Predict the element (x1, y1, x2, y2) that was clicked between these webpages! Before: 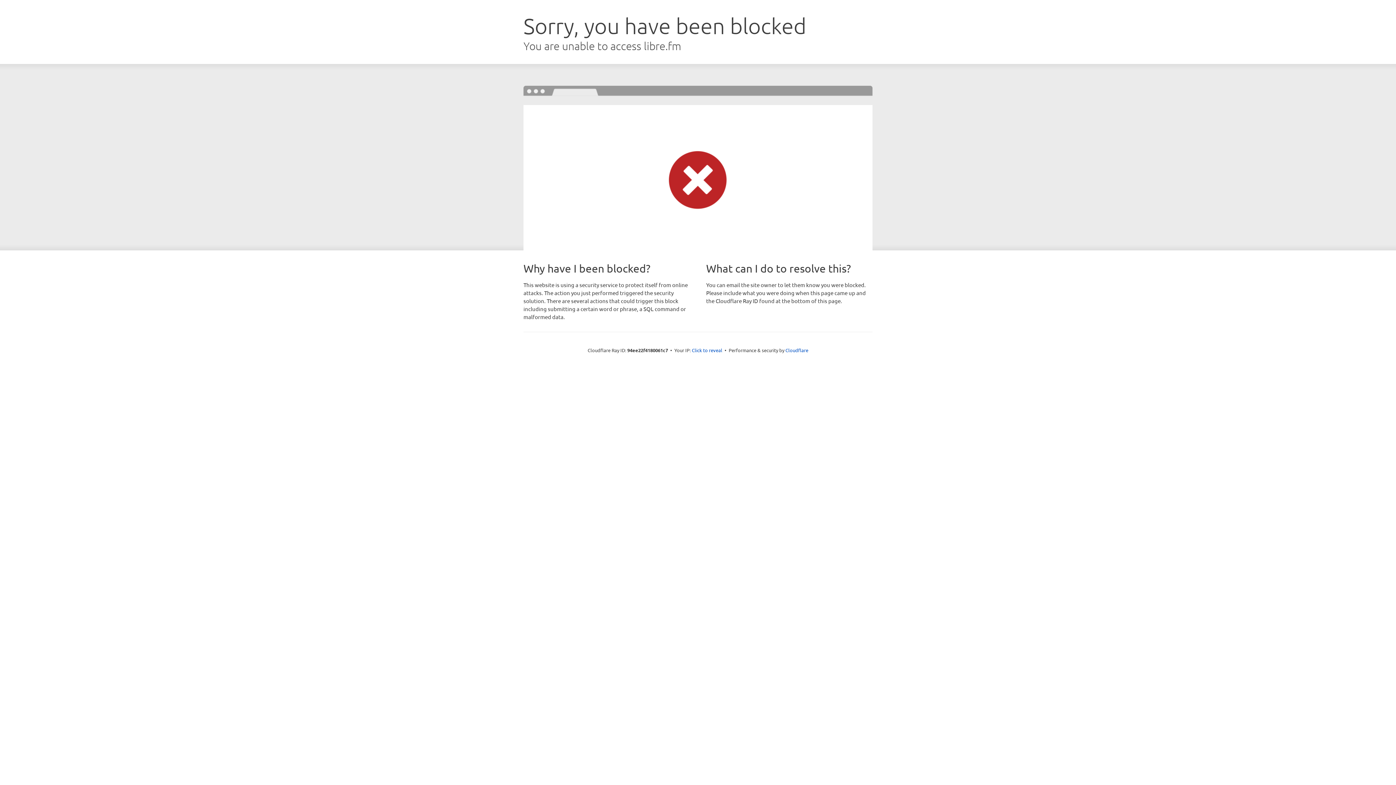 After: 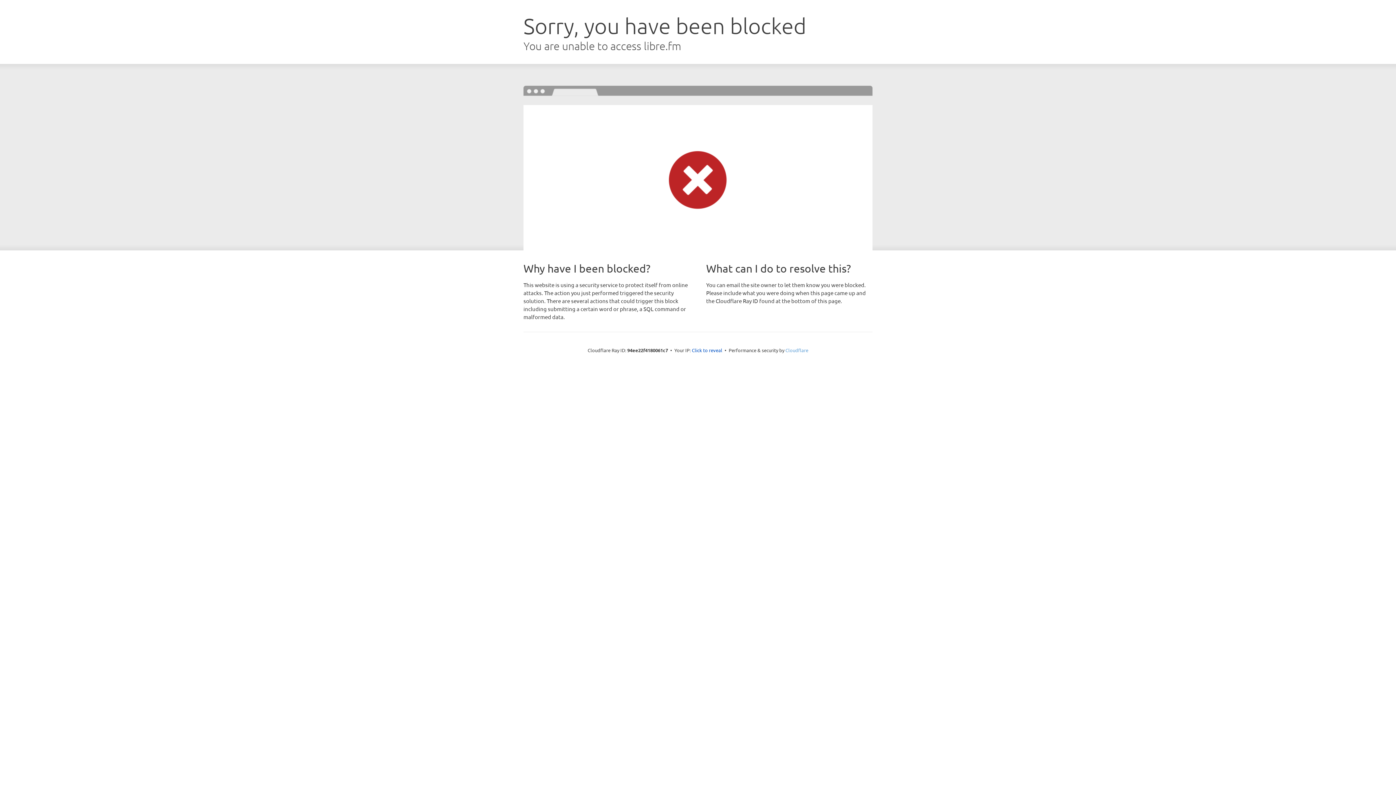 Action: bbox: (785, 347, 808, 353) label: Cloudflare